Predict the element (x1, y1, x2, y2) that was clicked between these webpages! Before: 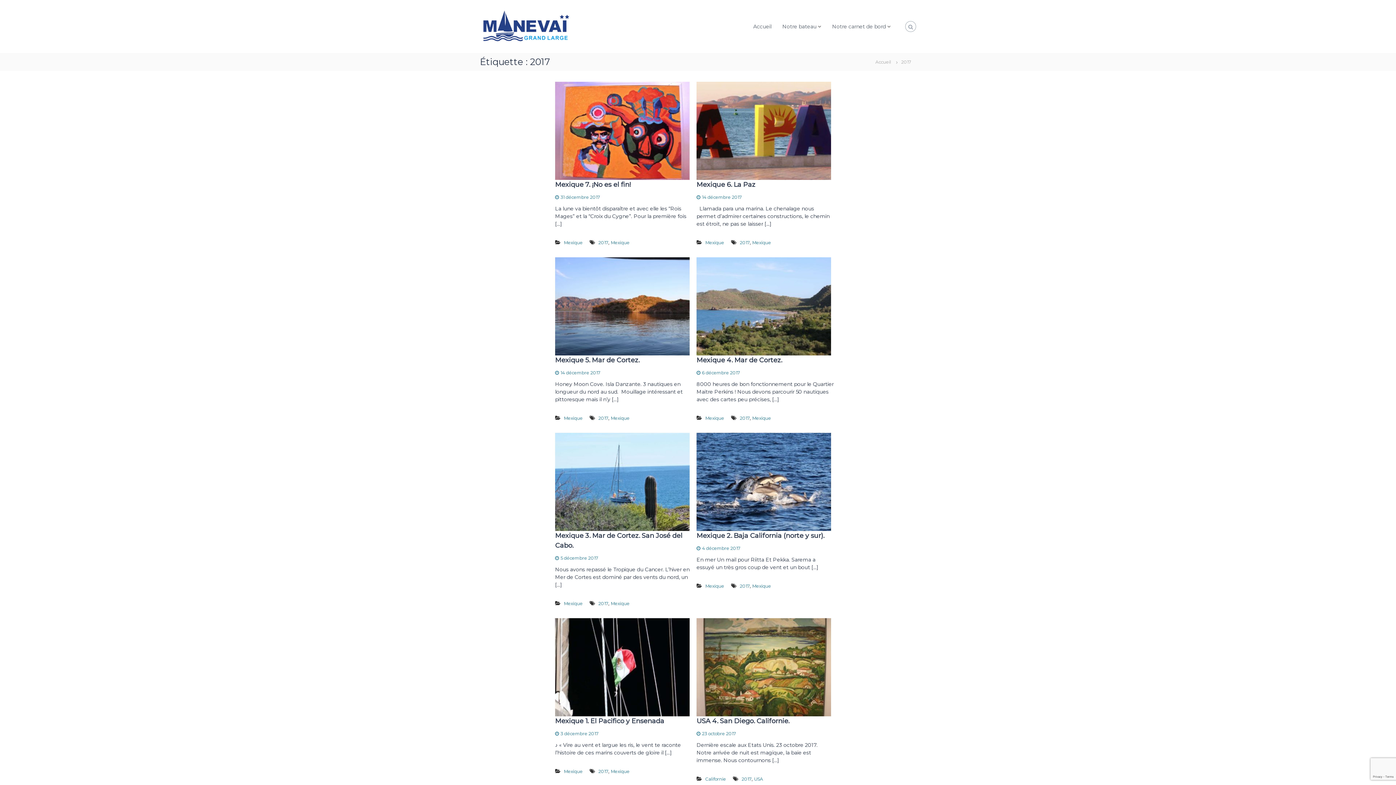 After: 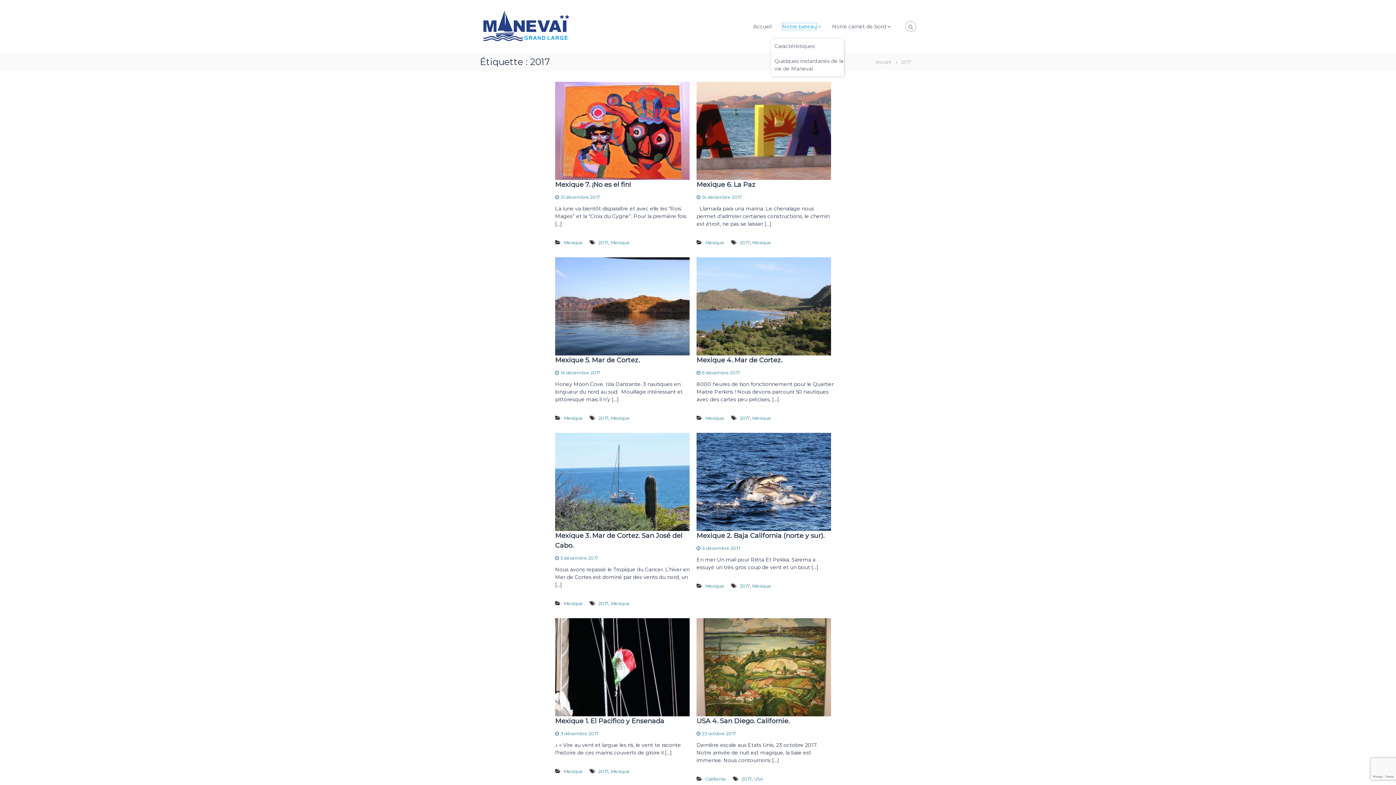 Action: bbox: (782, 23, 816, 29) label: Notre bateau